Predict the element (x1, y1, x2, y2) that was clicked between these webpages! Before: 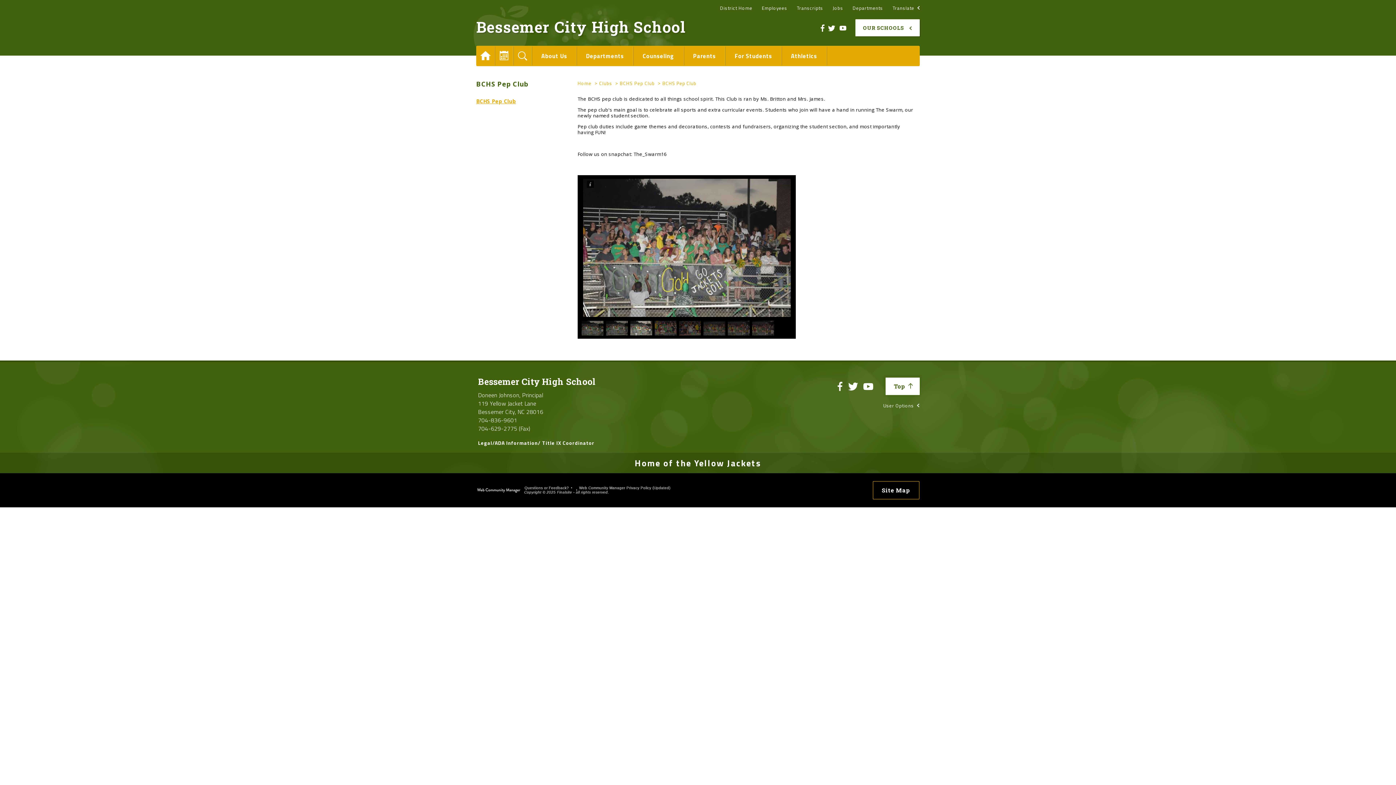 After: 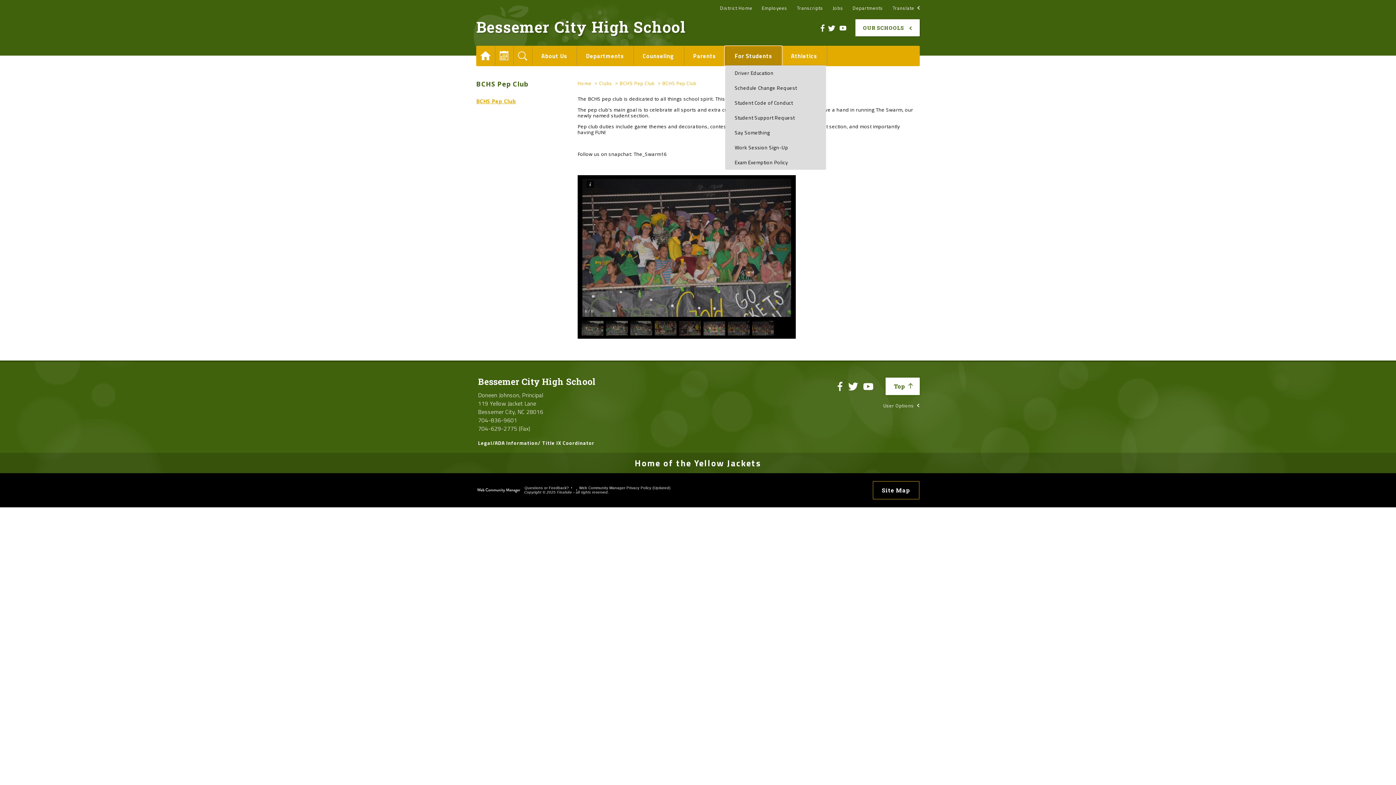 Action: label: For Students bbox: (725, 46, 781, 65)